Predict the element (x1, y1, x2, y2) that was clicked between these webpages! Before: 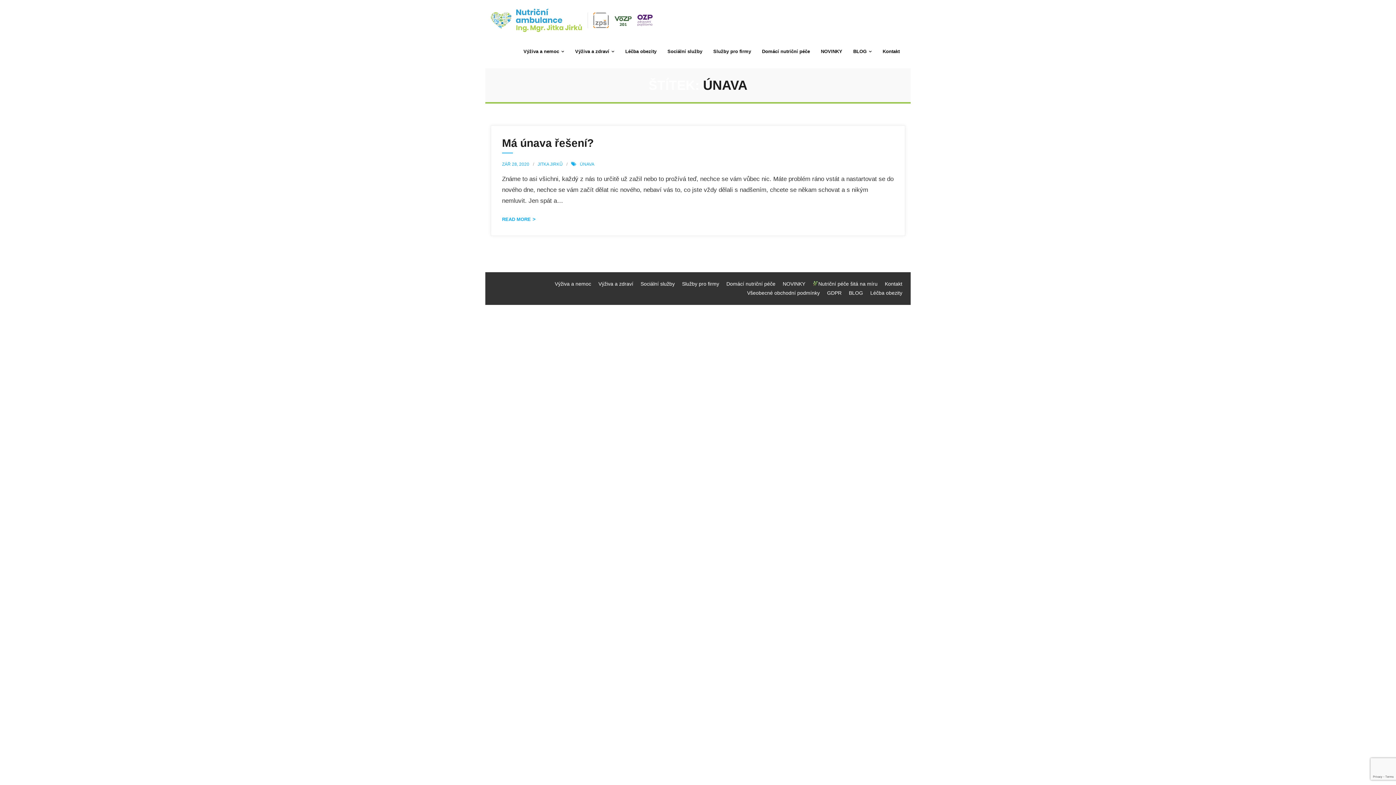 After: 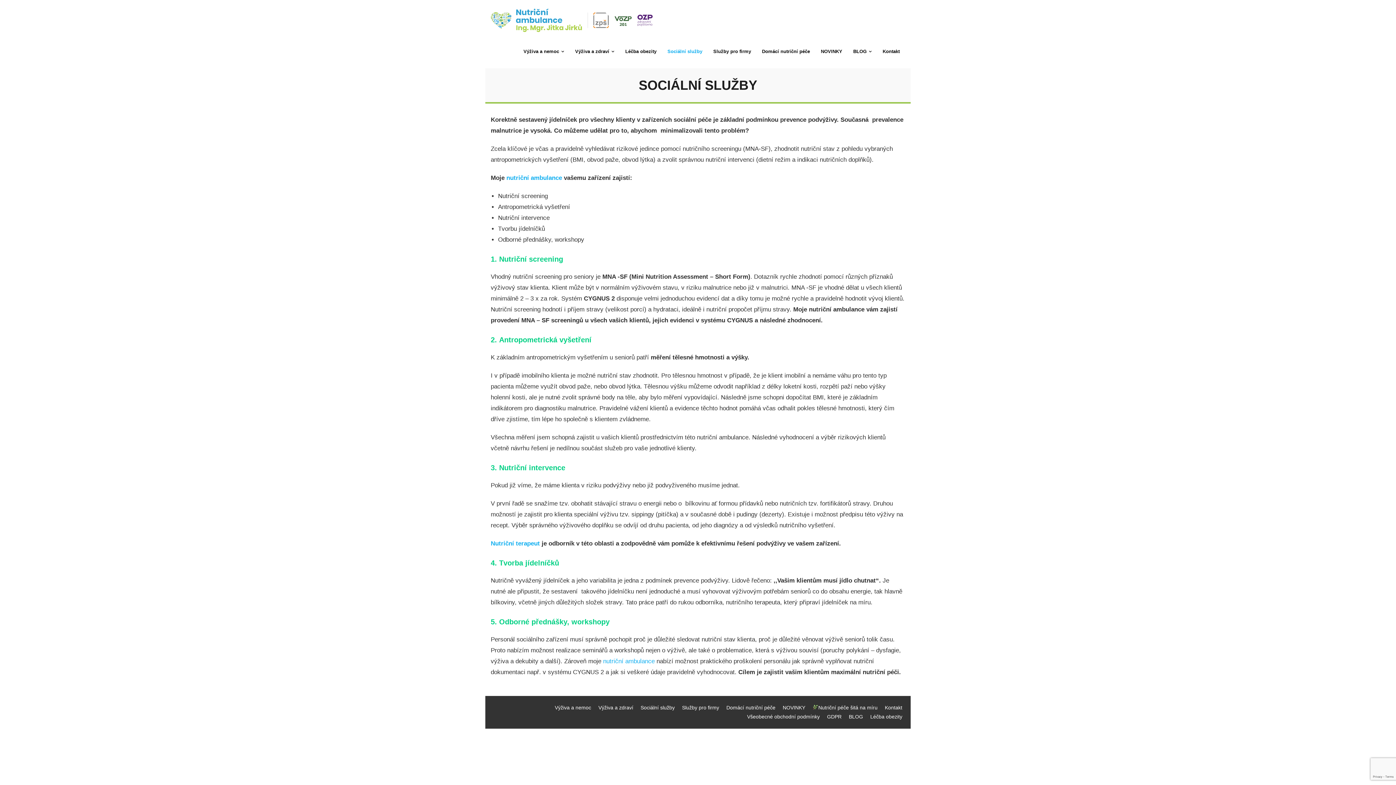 Action: bbox: (662, 34, 708, 68) label: Sociální služby